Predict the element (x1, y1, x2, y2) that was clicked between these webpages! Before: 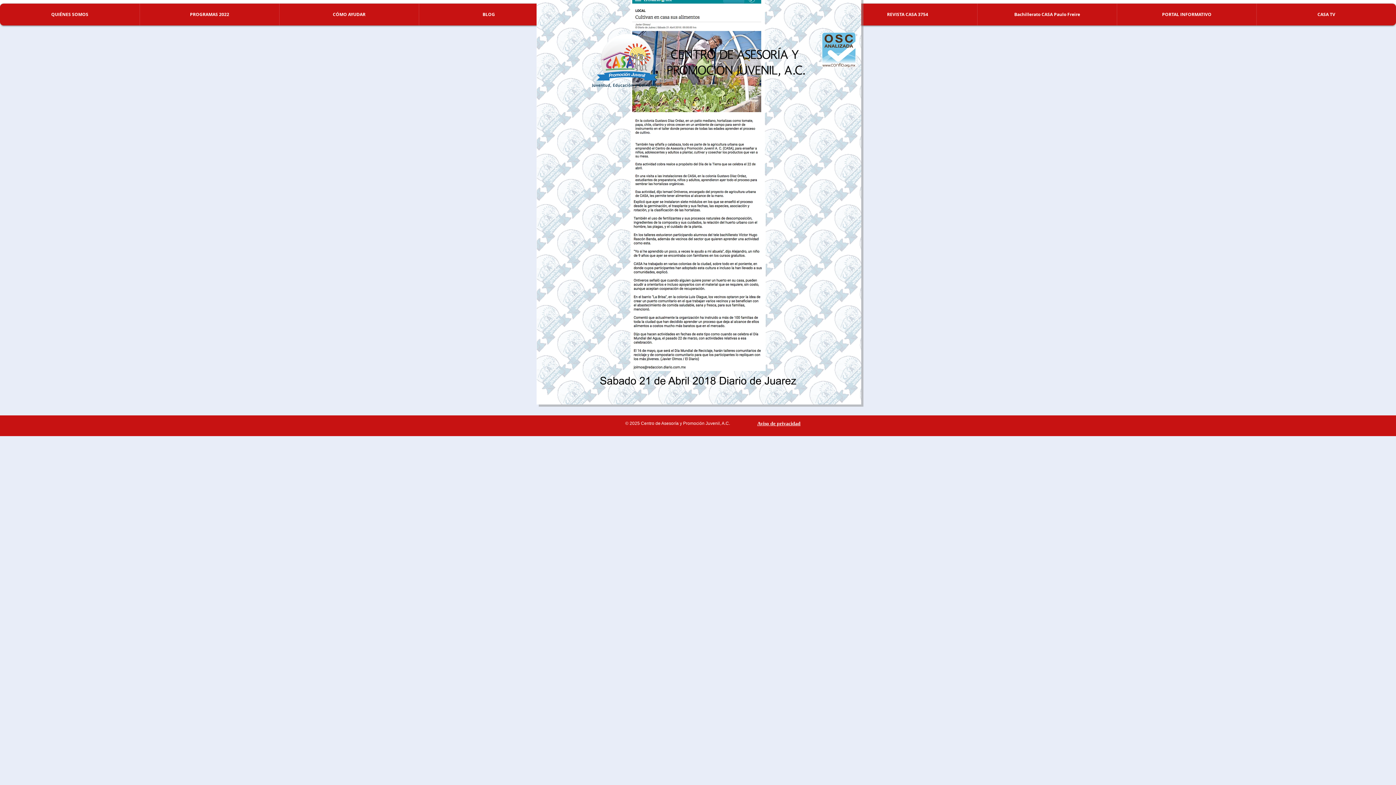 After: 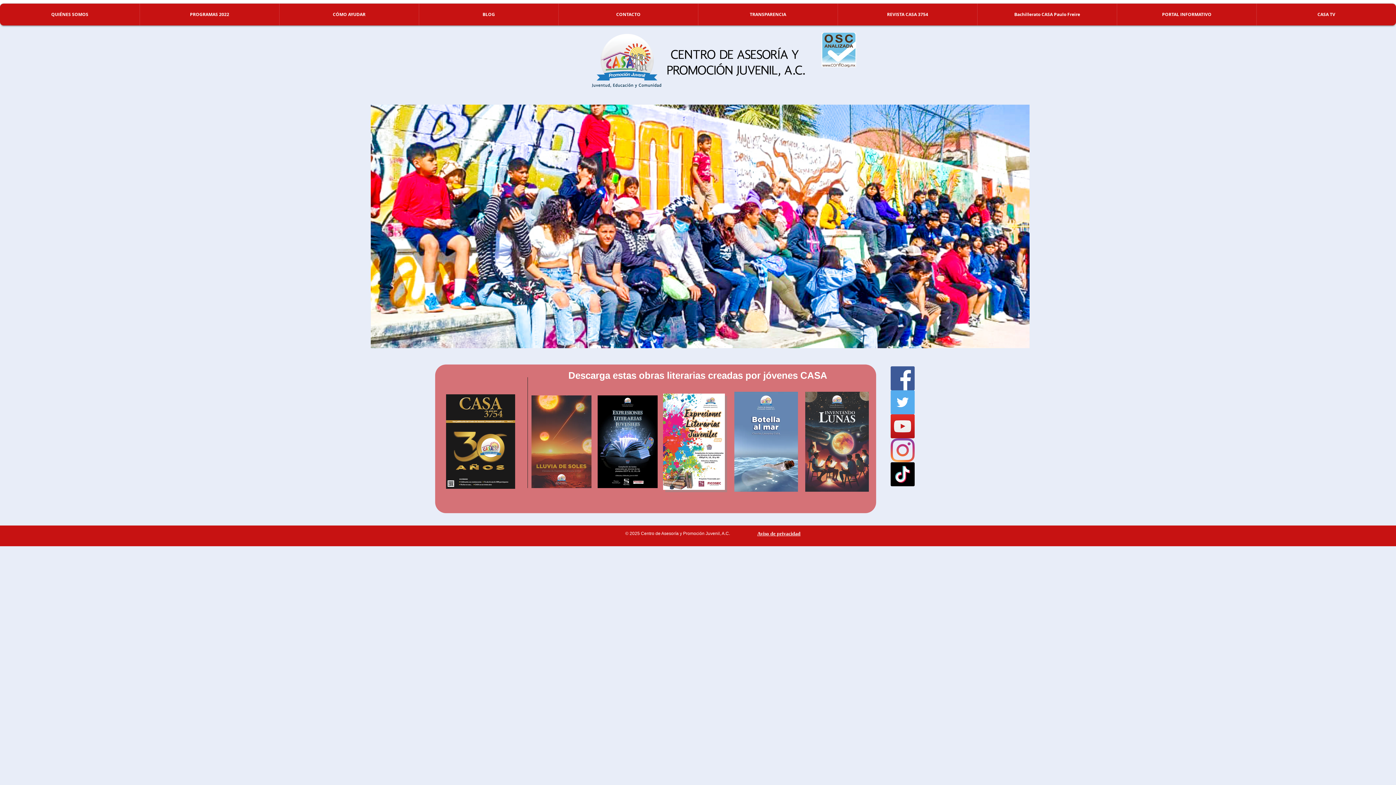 Action: bbox: (589, 29, 807, 91)